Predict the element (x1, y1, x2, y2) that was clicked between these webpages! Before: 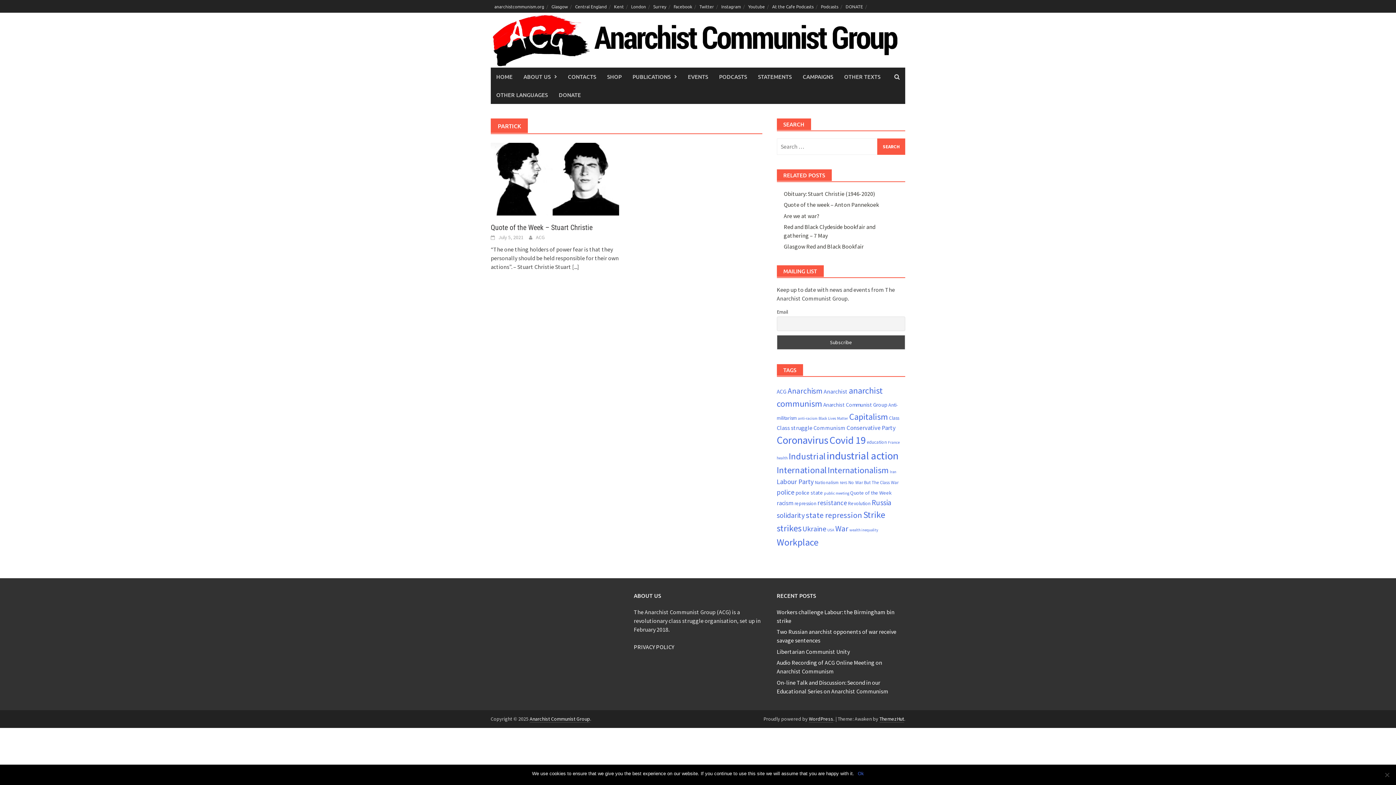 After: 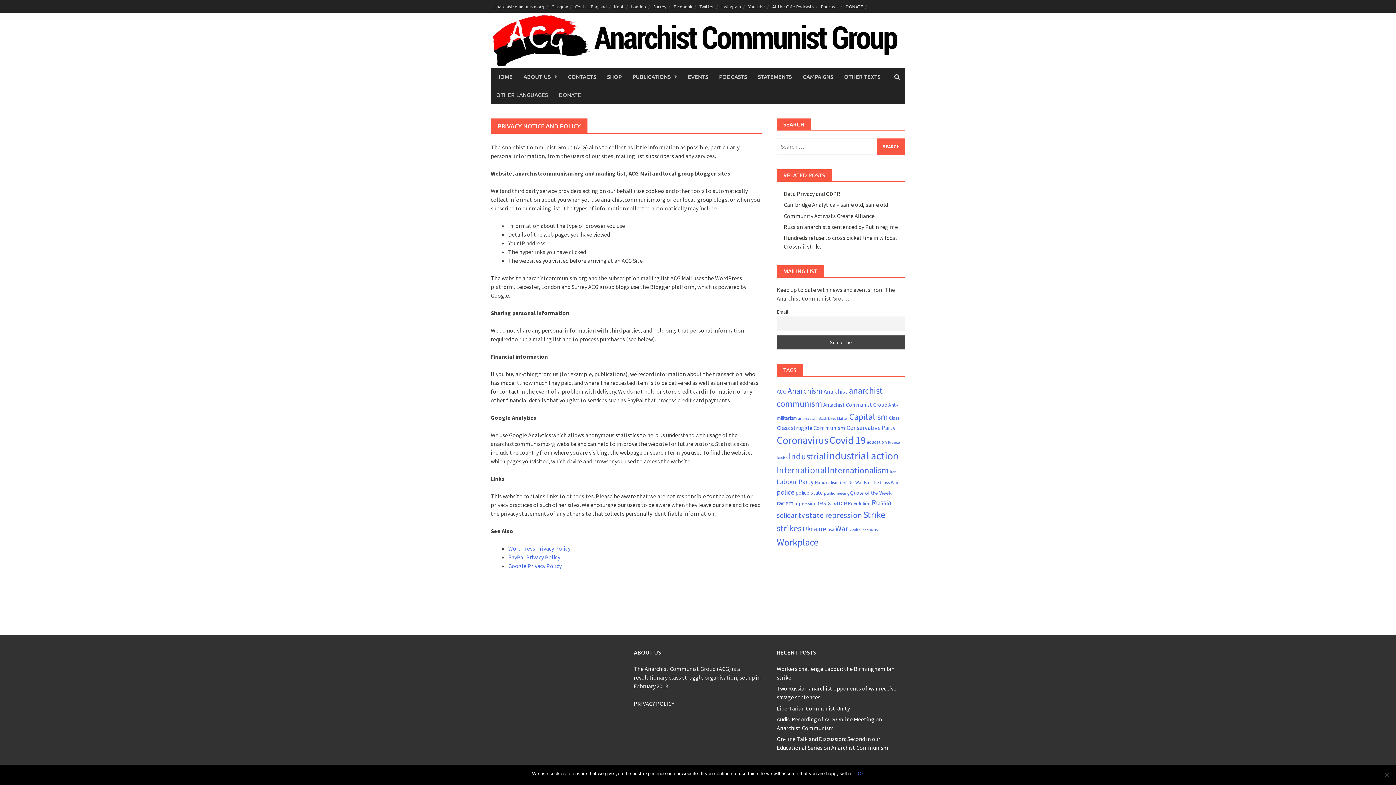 Action: label: PRIVACY POLICY bbox: (633, 643, 674, 650)